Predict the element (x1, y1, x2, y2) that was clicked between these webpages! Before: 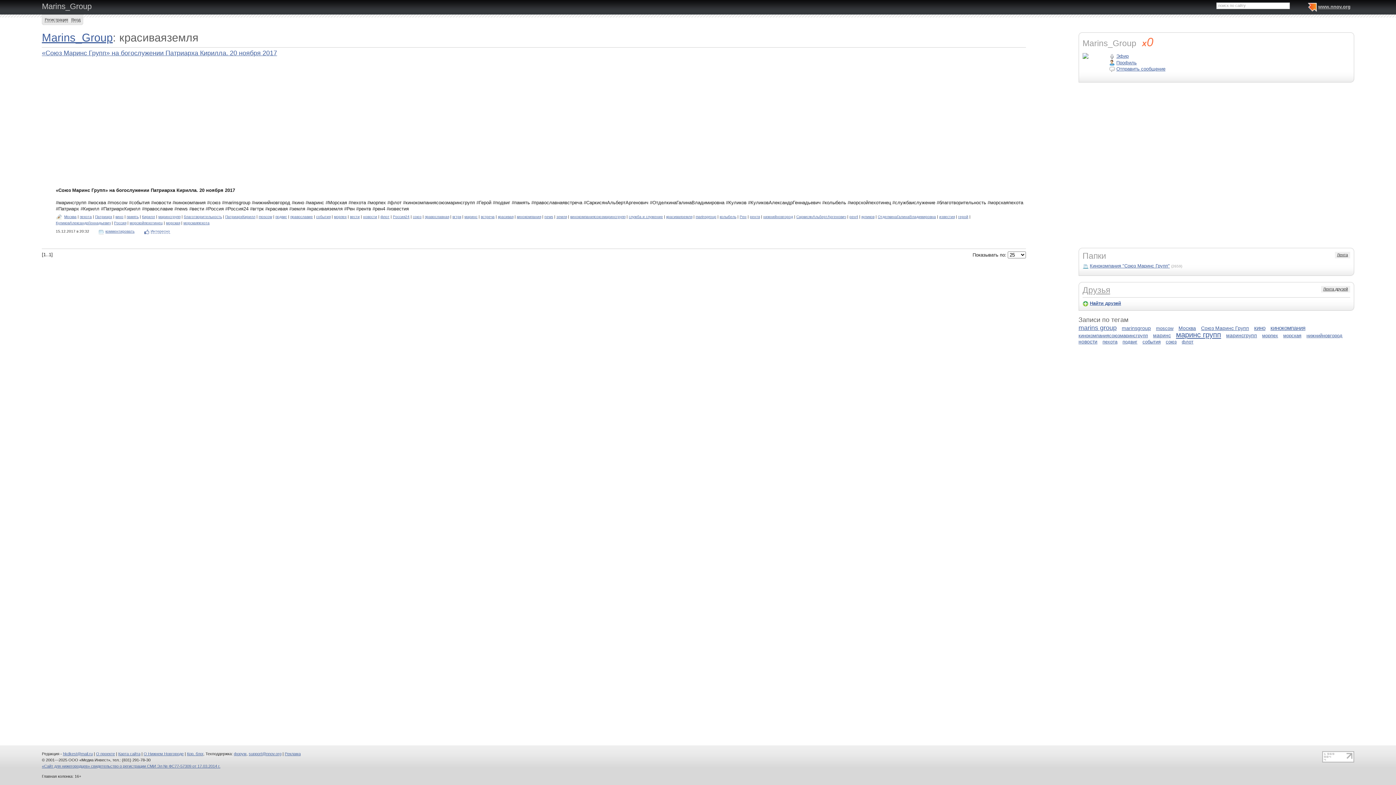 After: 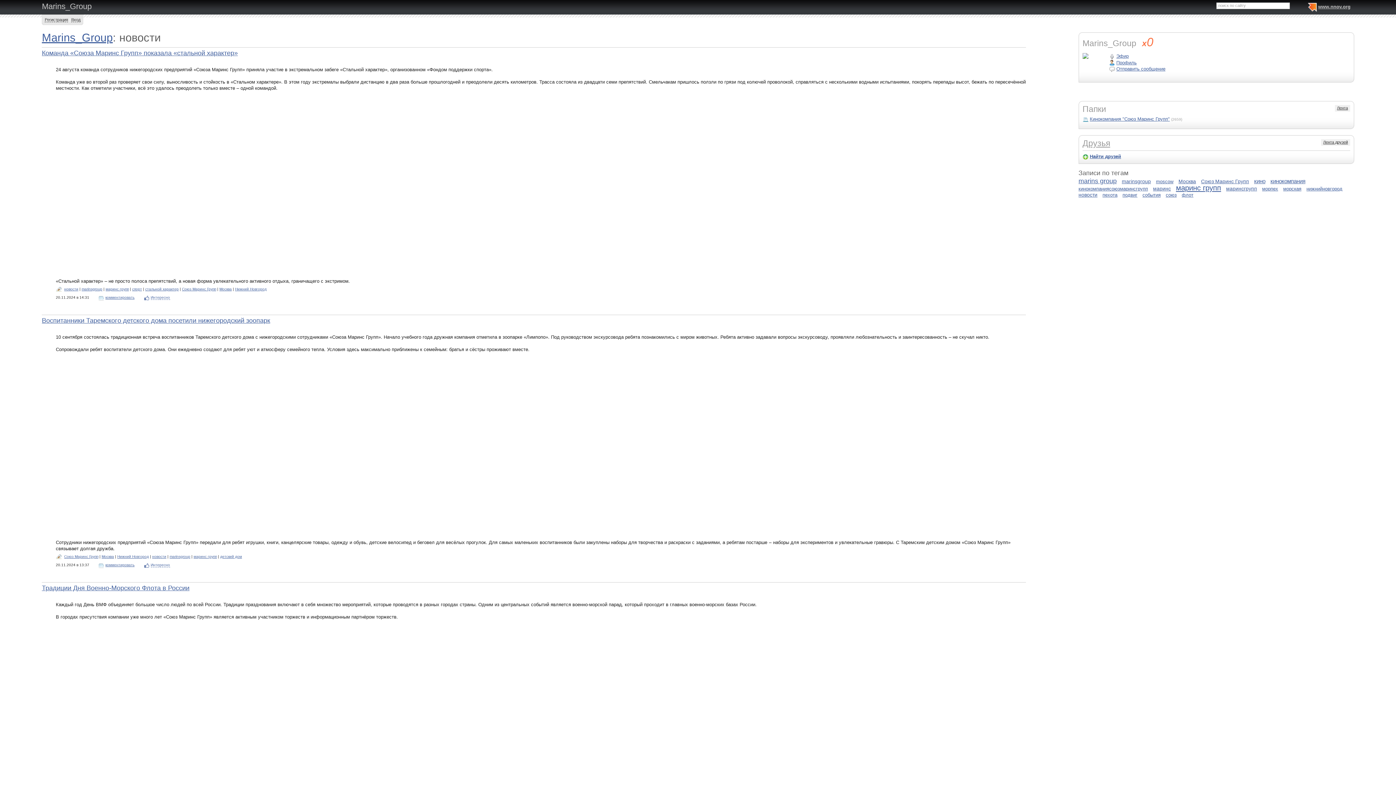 Action: bbox: (363, 214, 377, 218) label: новости